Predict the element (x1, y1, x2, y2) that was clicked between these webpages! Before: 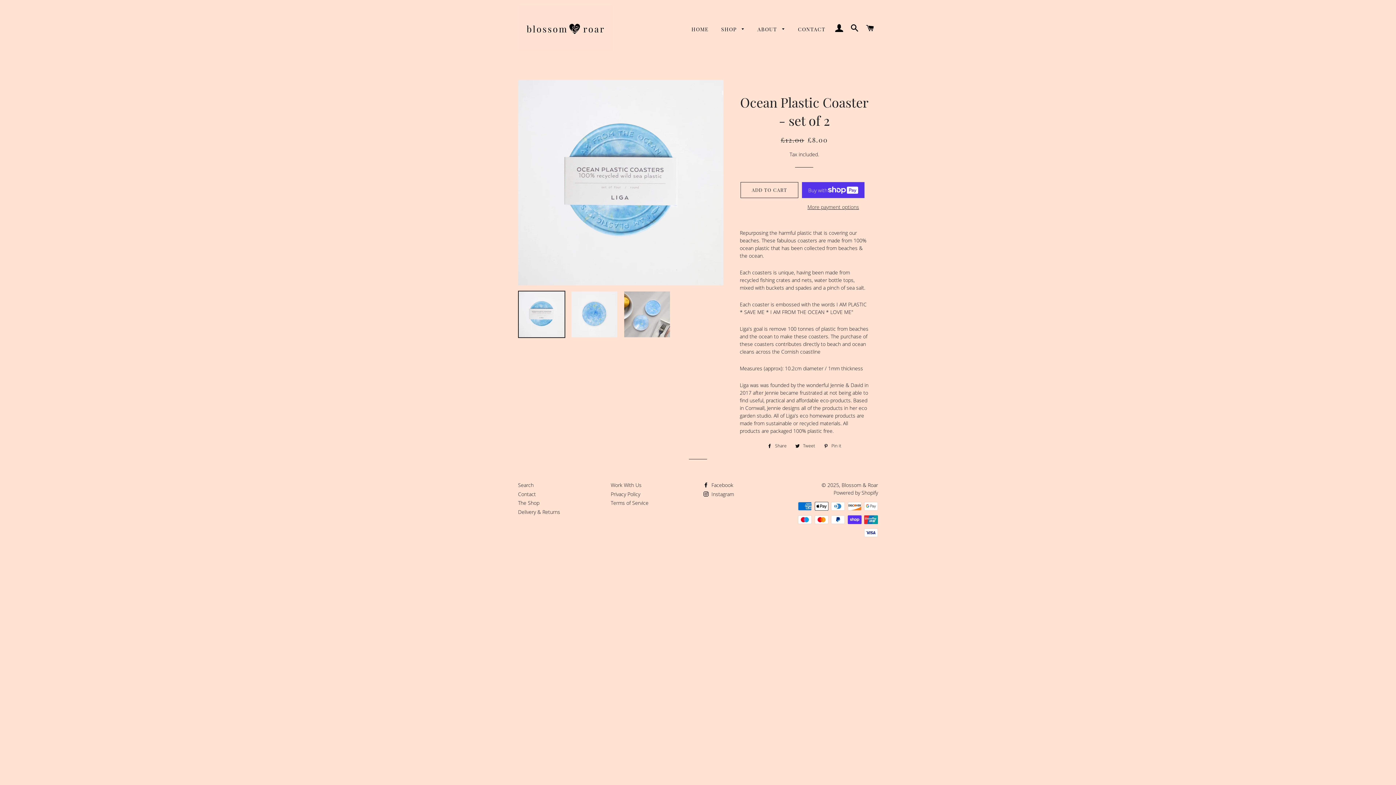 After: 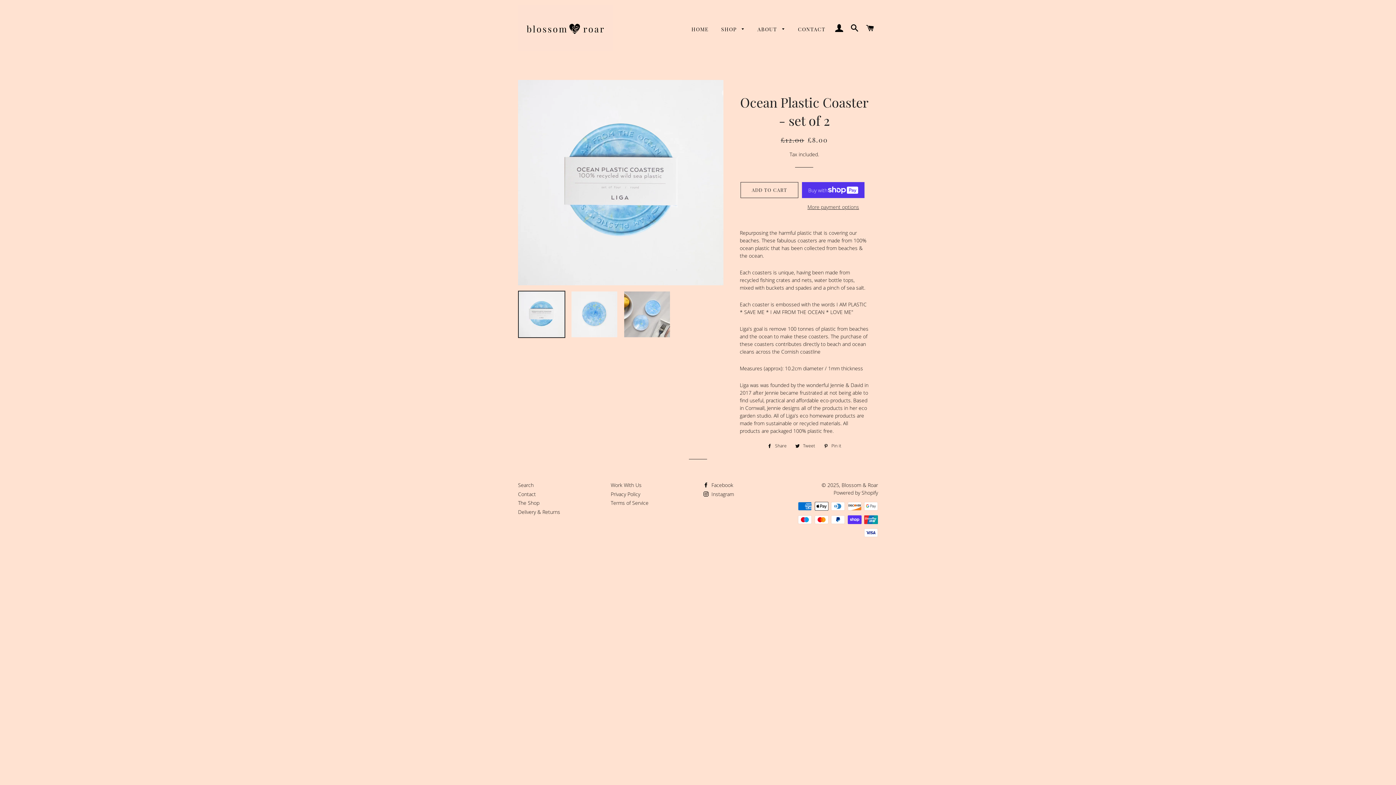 Action: label:  Tweet
Tweet on Twitter bbox: (791, 442, 818, 450)